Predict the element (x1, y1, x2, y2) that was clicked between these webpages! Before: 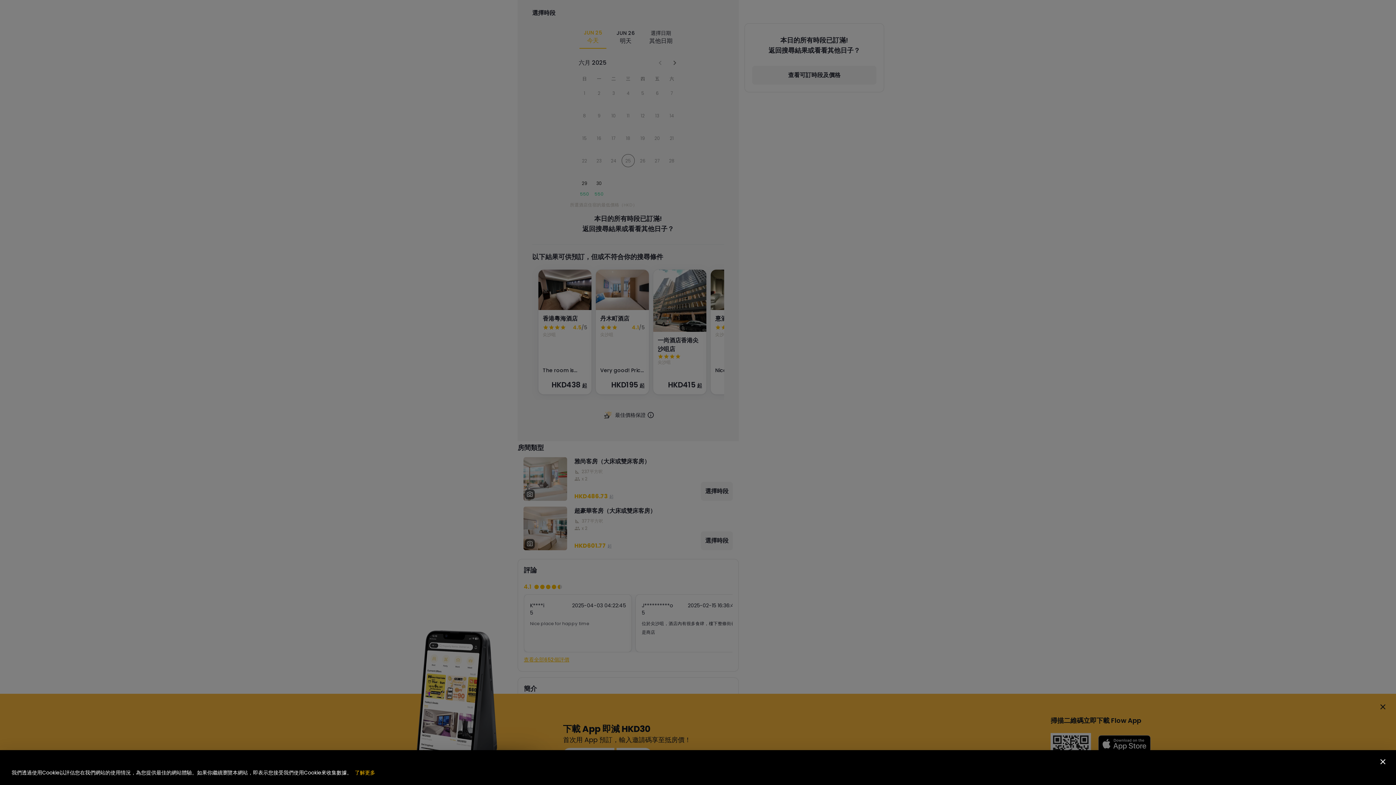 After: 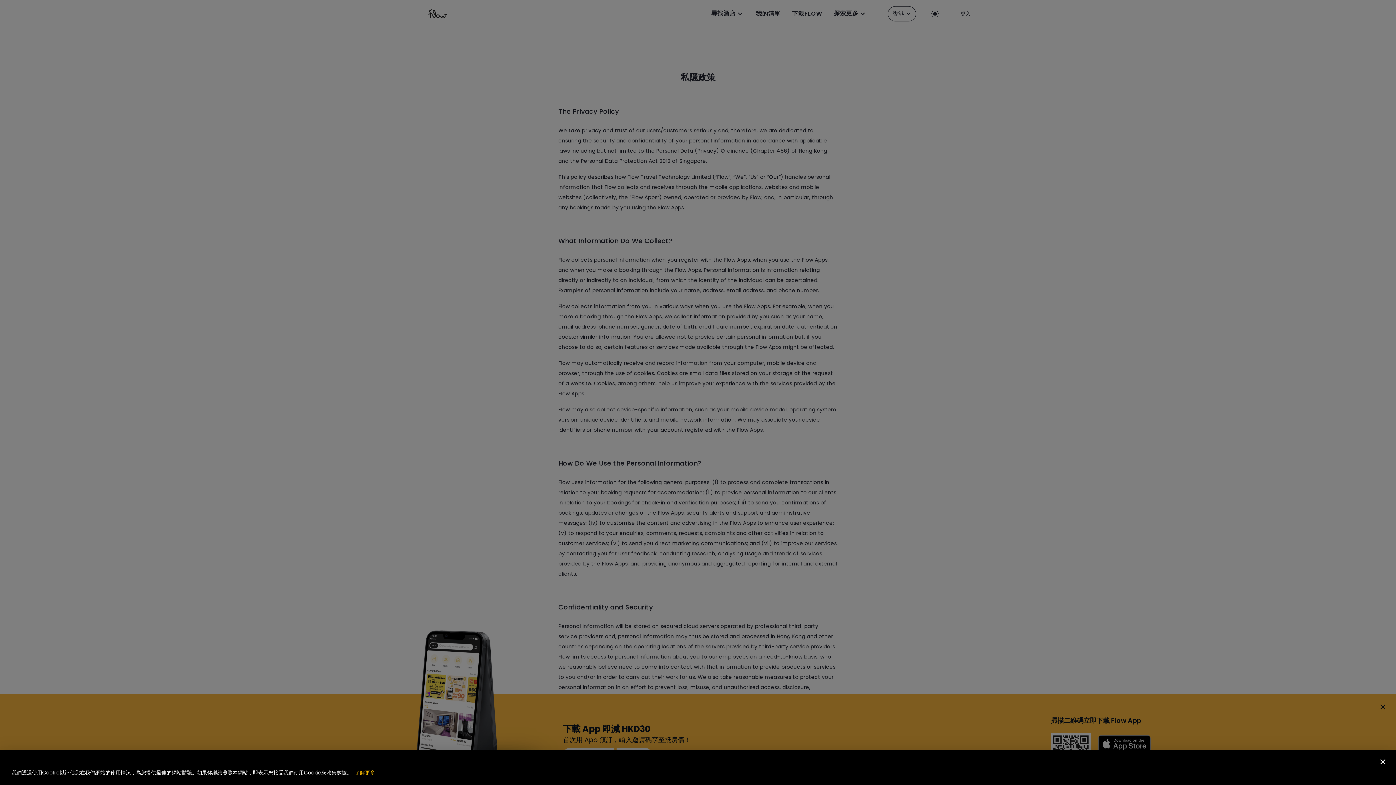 Action: label: 了解更多 bbox: (352, 769, 375, 776)